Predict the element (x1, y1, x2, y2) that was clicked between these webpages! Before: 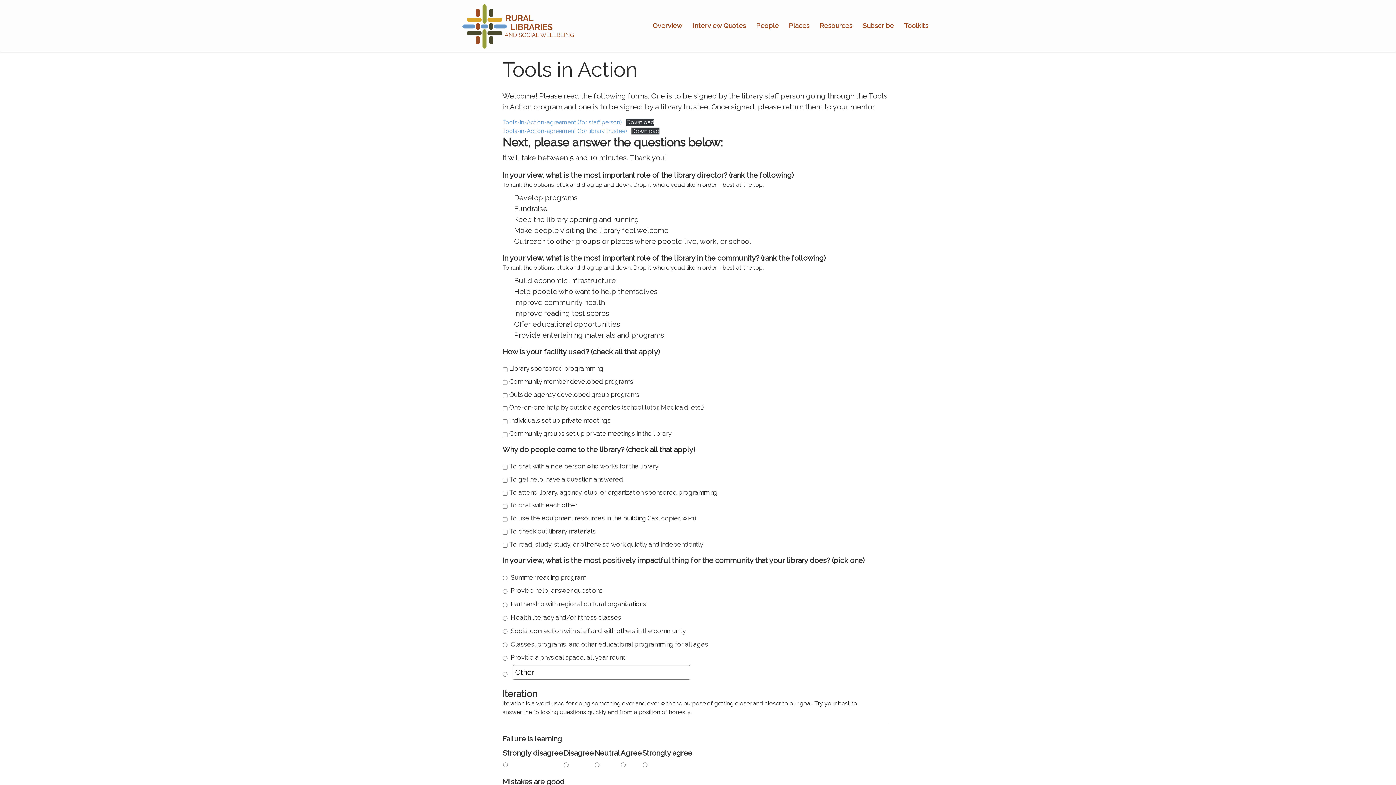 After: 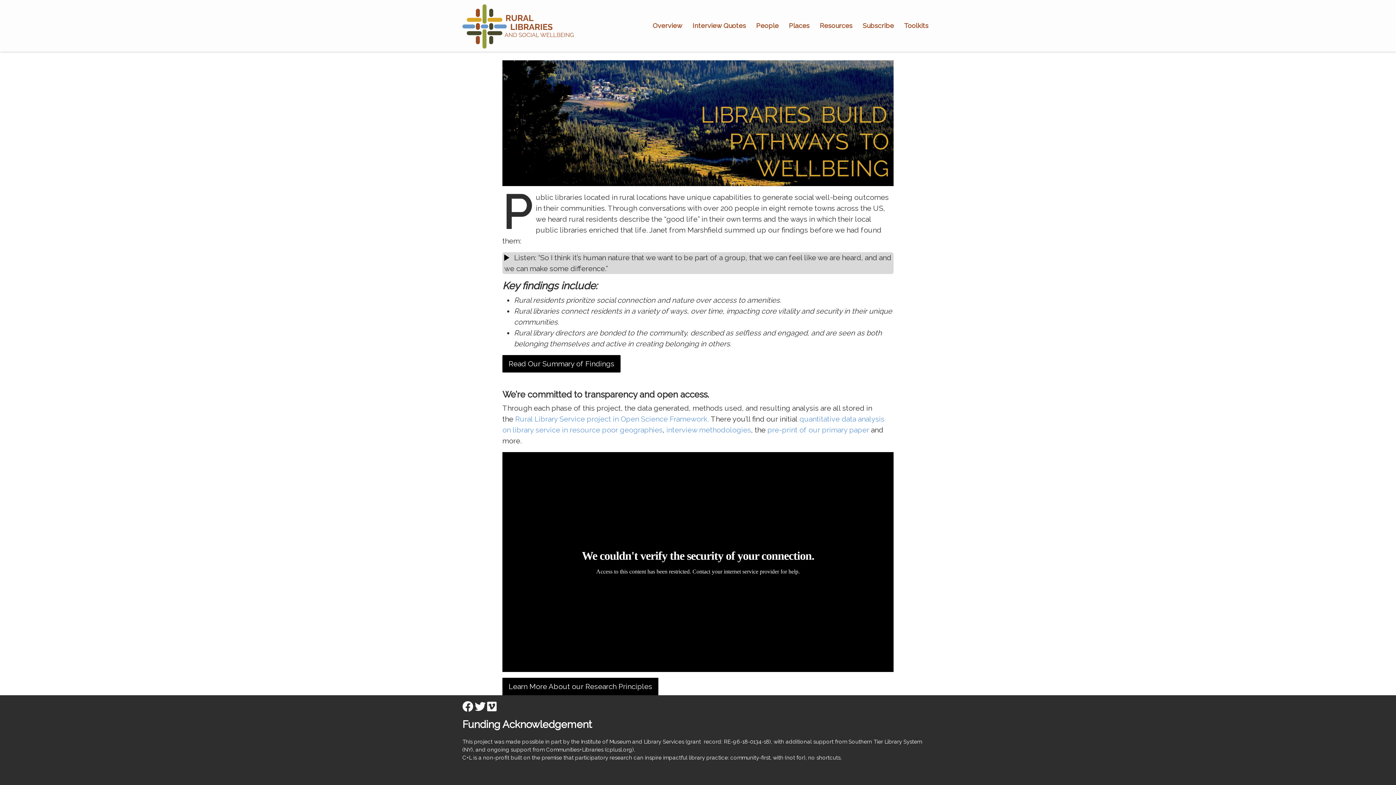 Action: bbox: (462, 21, 573, 30)